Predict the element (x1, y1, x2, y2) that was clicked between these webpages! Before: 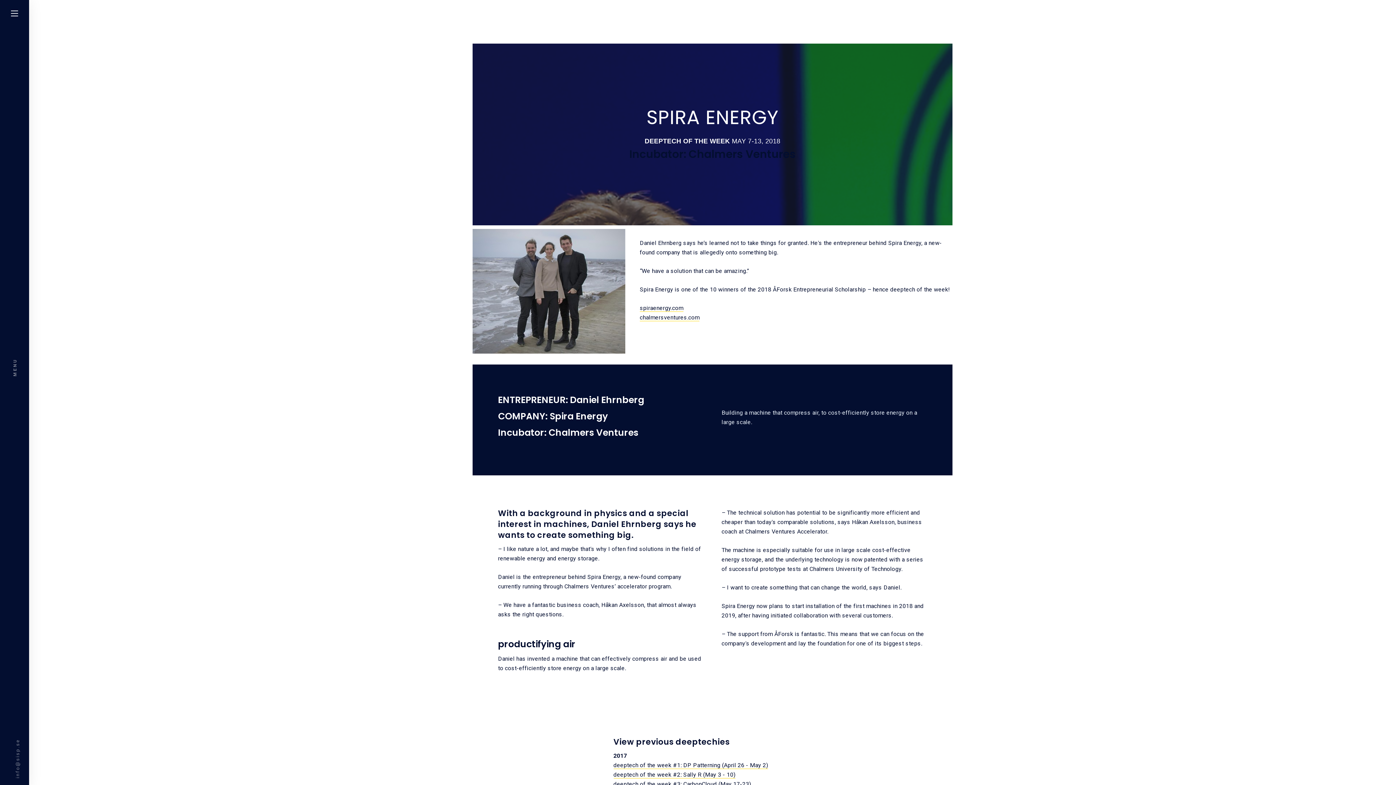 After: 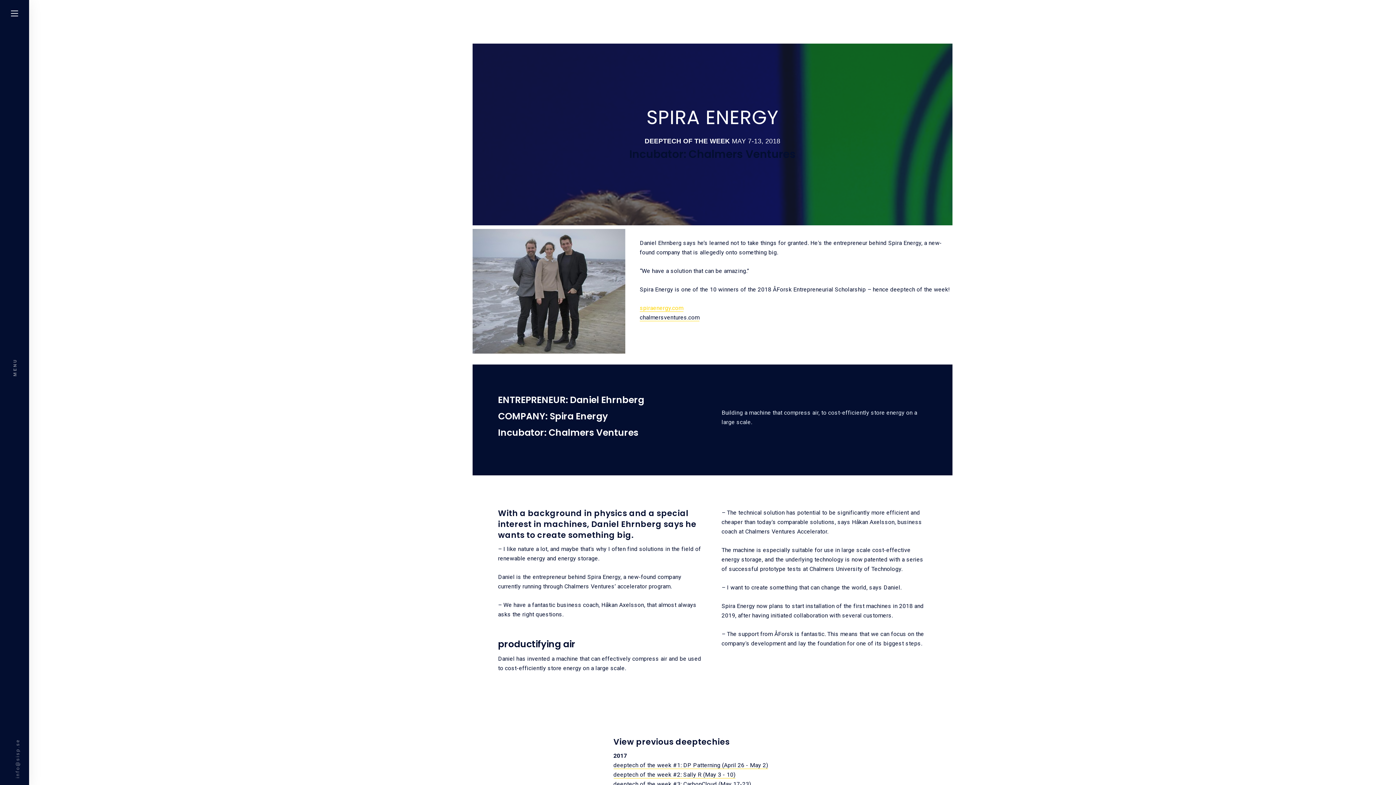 Action: label: spiraenergy.com
 bbox: (640, 304, 683, 312)